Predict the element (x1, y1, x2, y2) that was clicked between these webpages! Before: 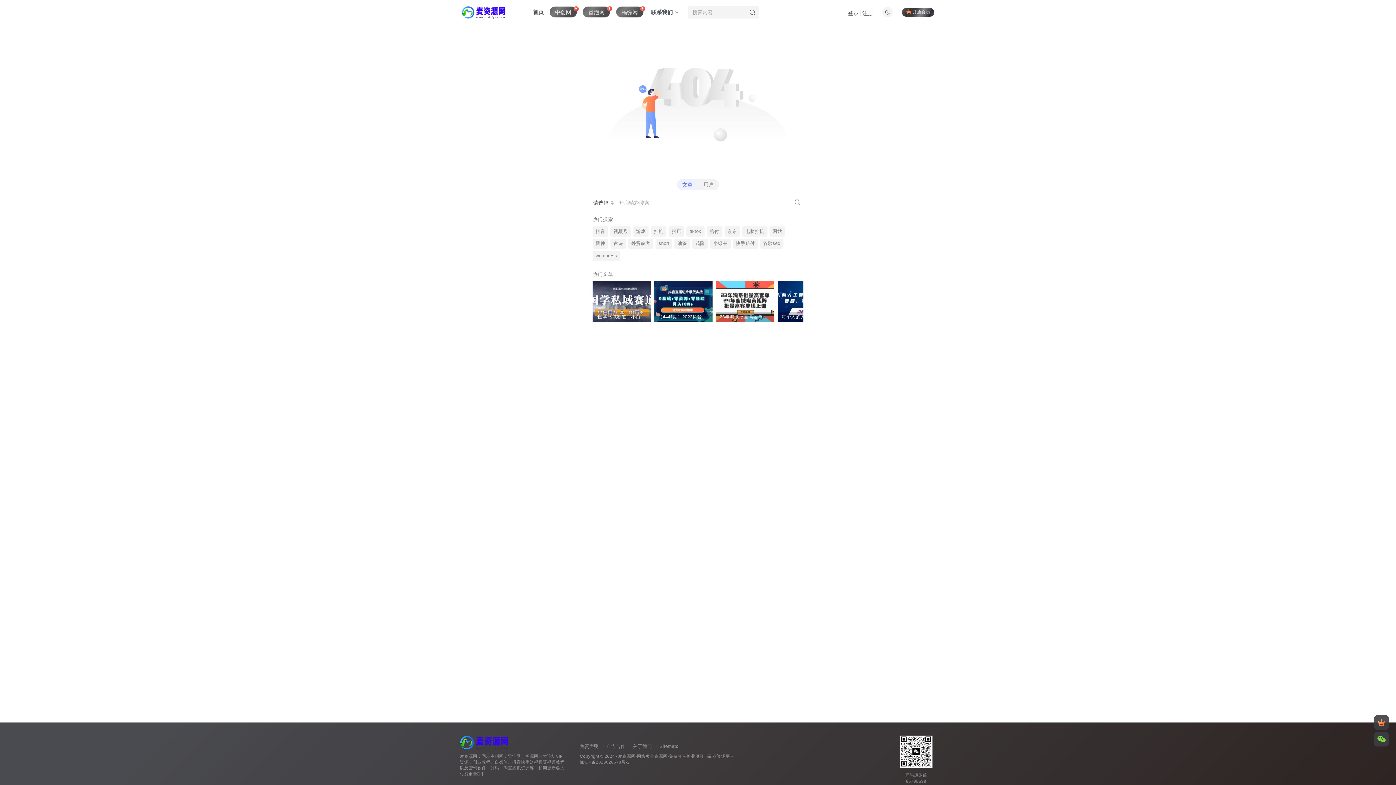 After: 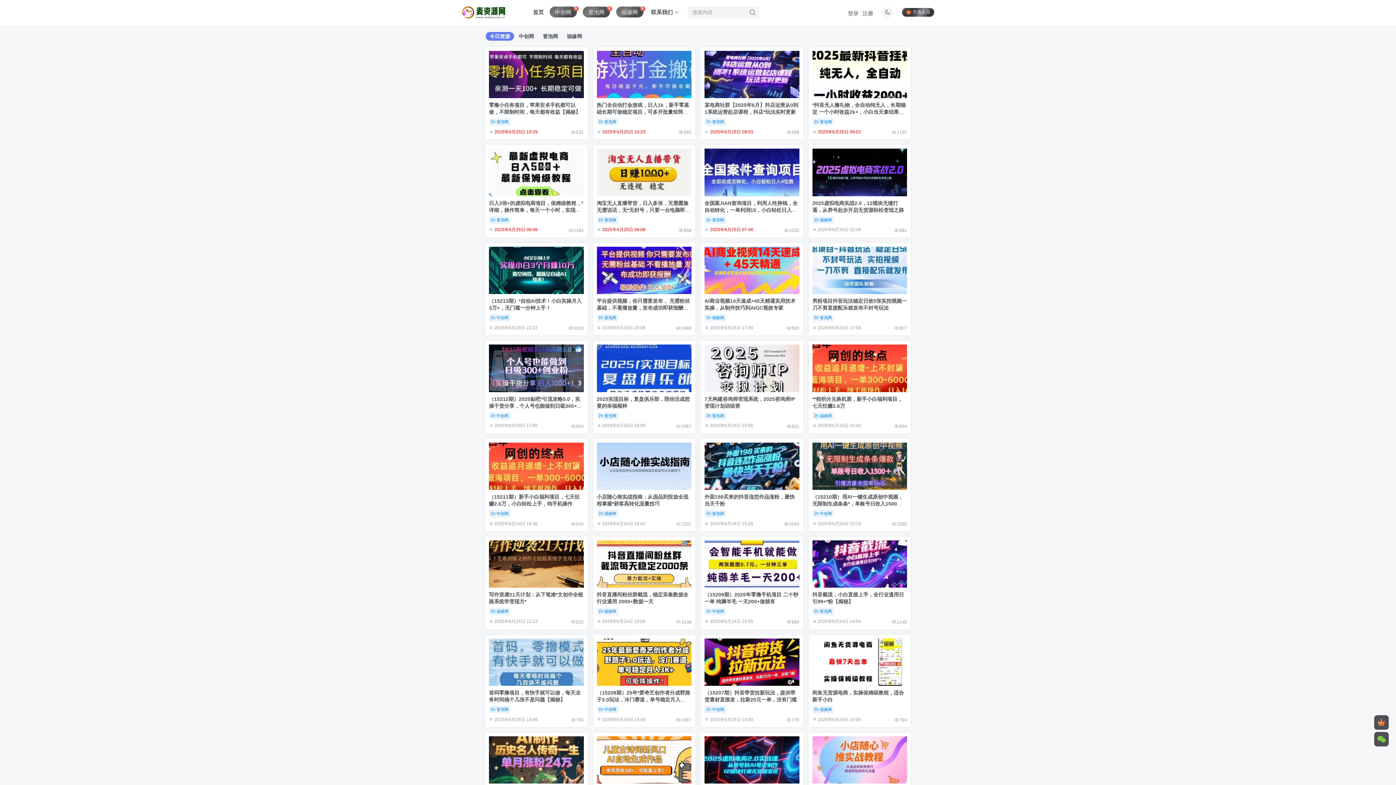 Action: bbox: (460, 739, 510, 745)